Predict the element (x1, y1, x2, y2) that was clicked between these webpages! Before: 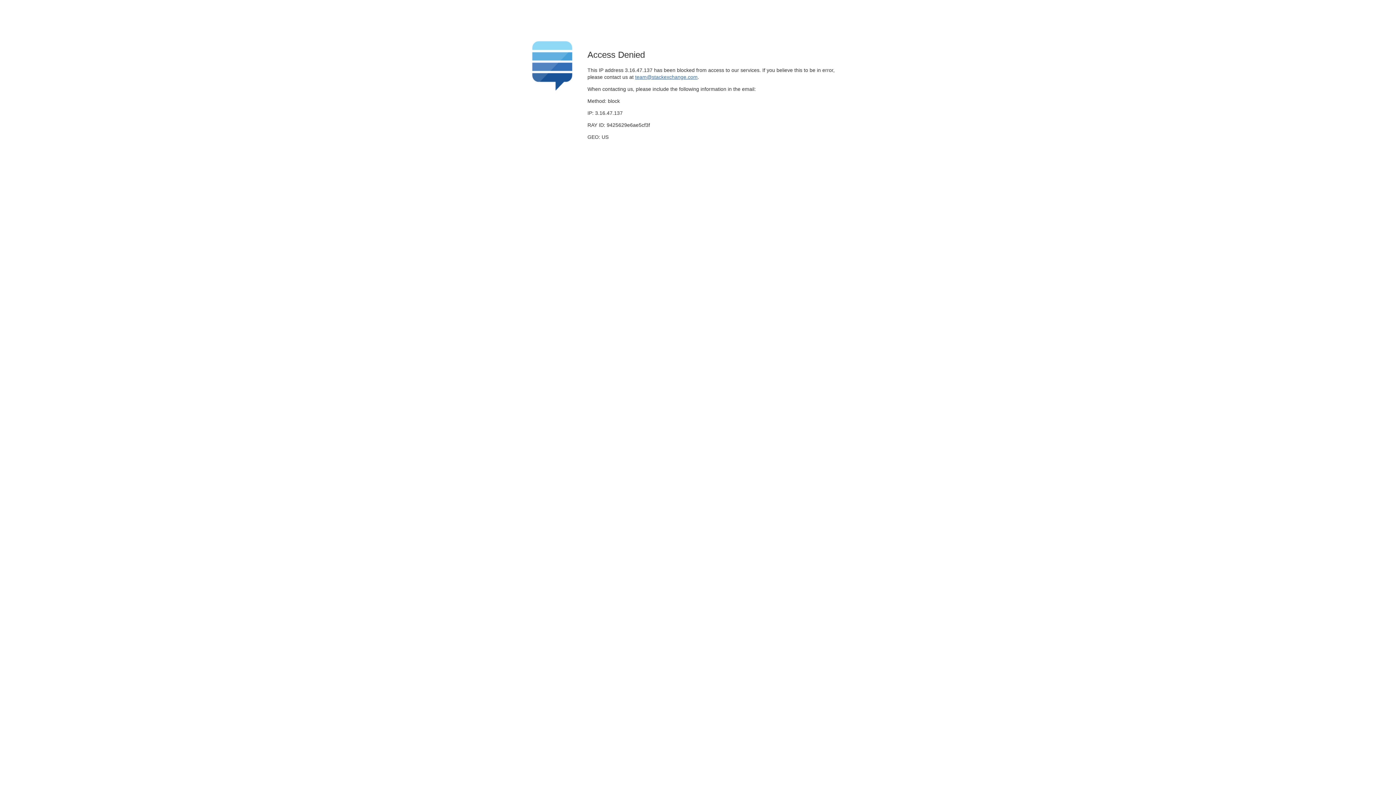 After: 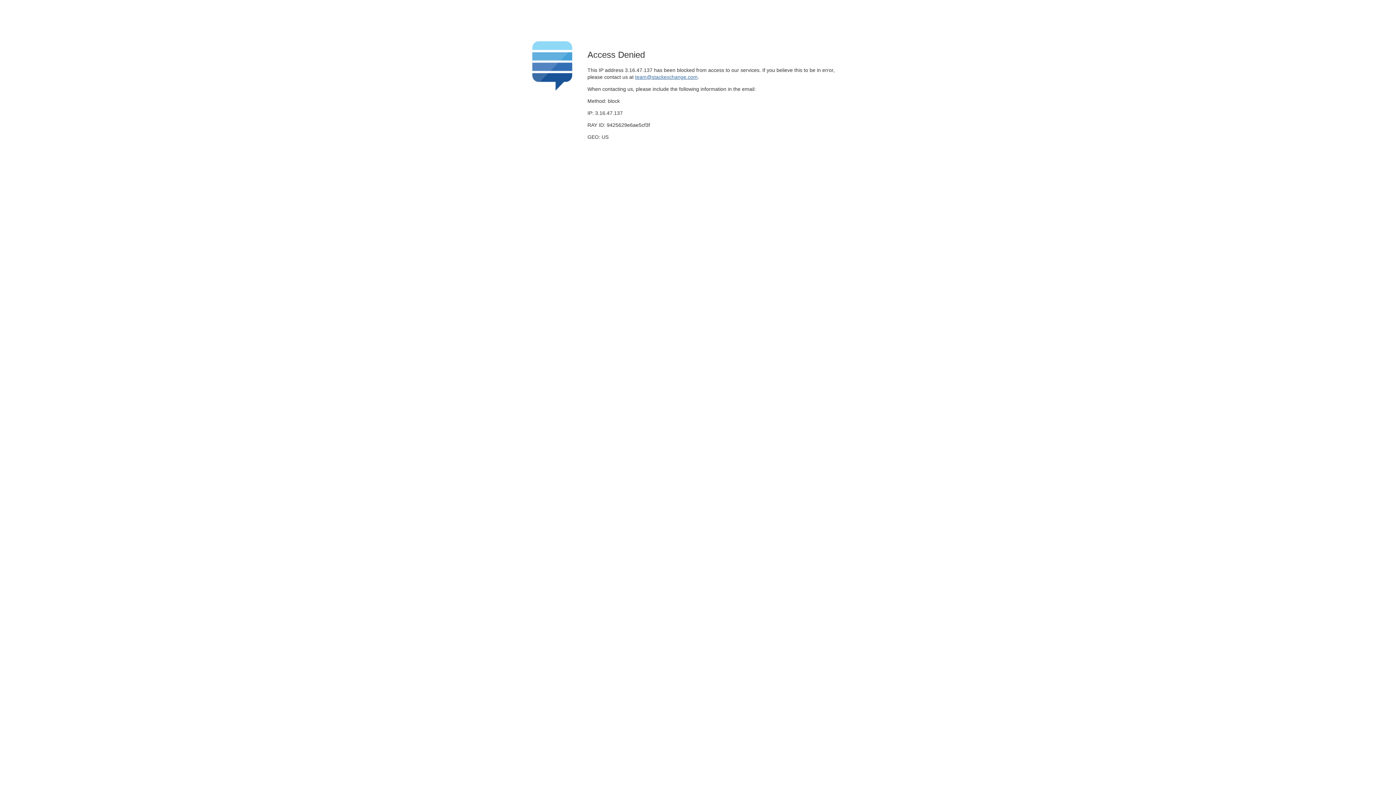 Action: label: team@stackexchange.com bbox: (635, 74, 697, 79)